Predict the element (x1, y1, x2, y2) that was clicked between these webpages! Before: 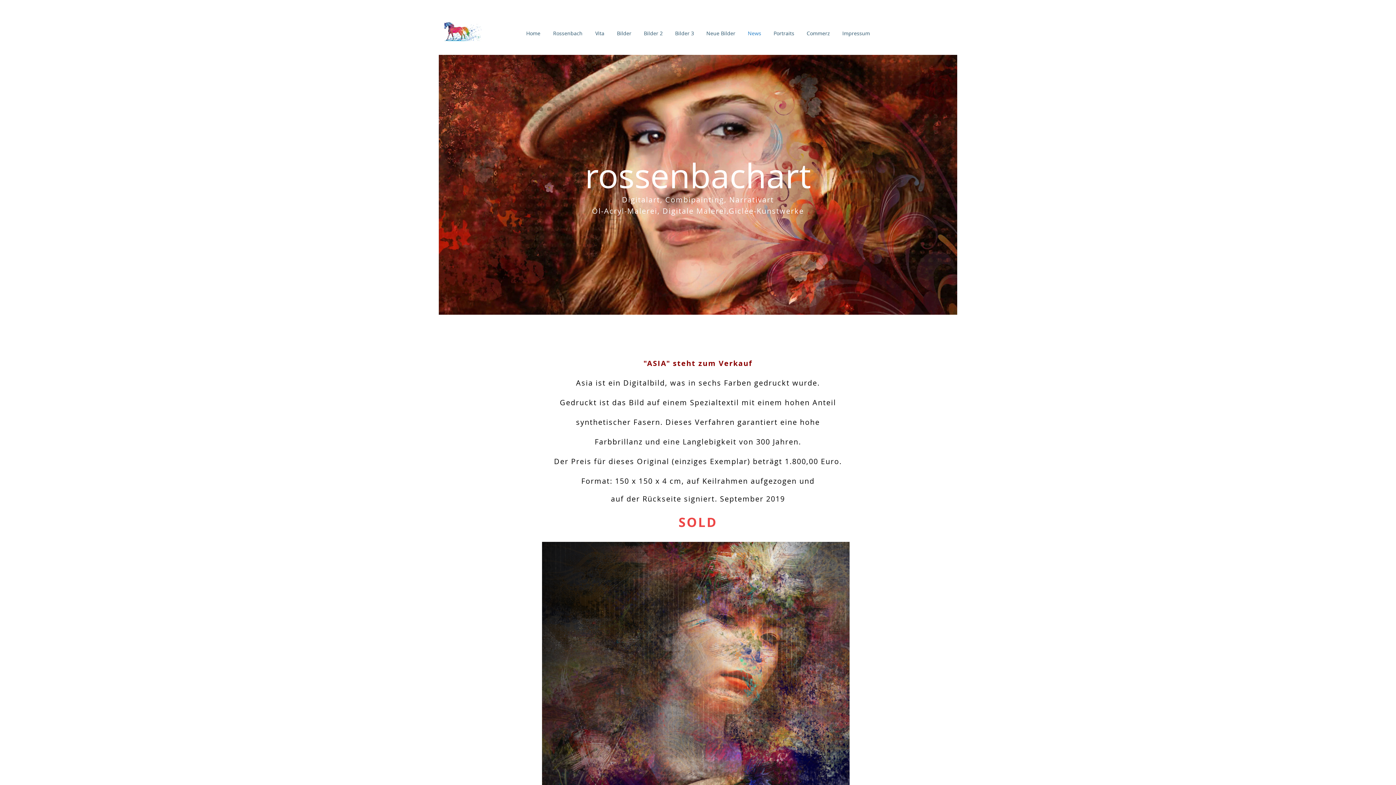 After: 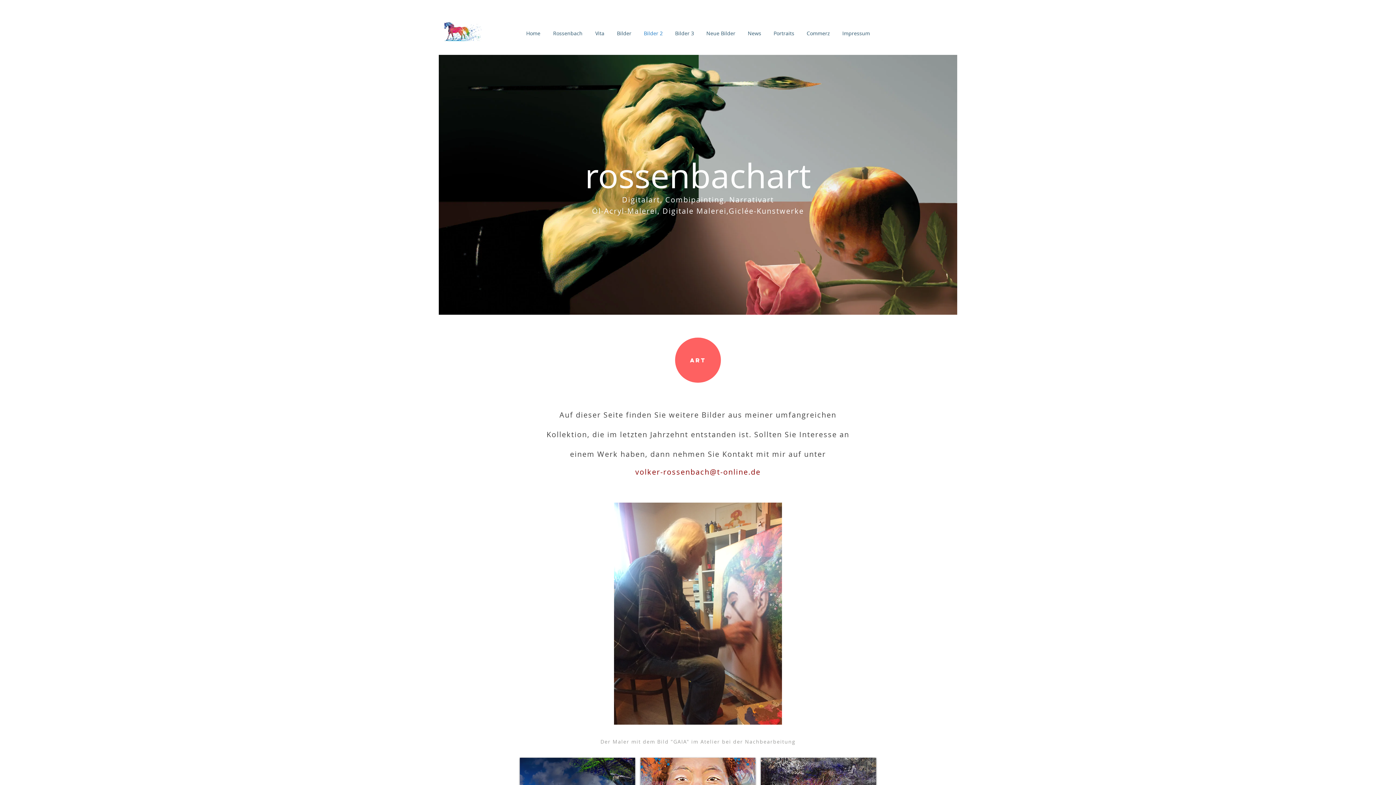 Action: label: Bilder 2 bbox: (637, 26, 669, 40)